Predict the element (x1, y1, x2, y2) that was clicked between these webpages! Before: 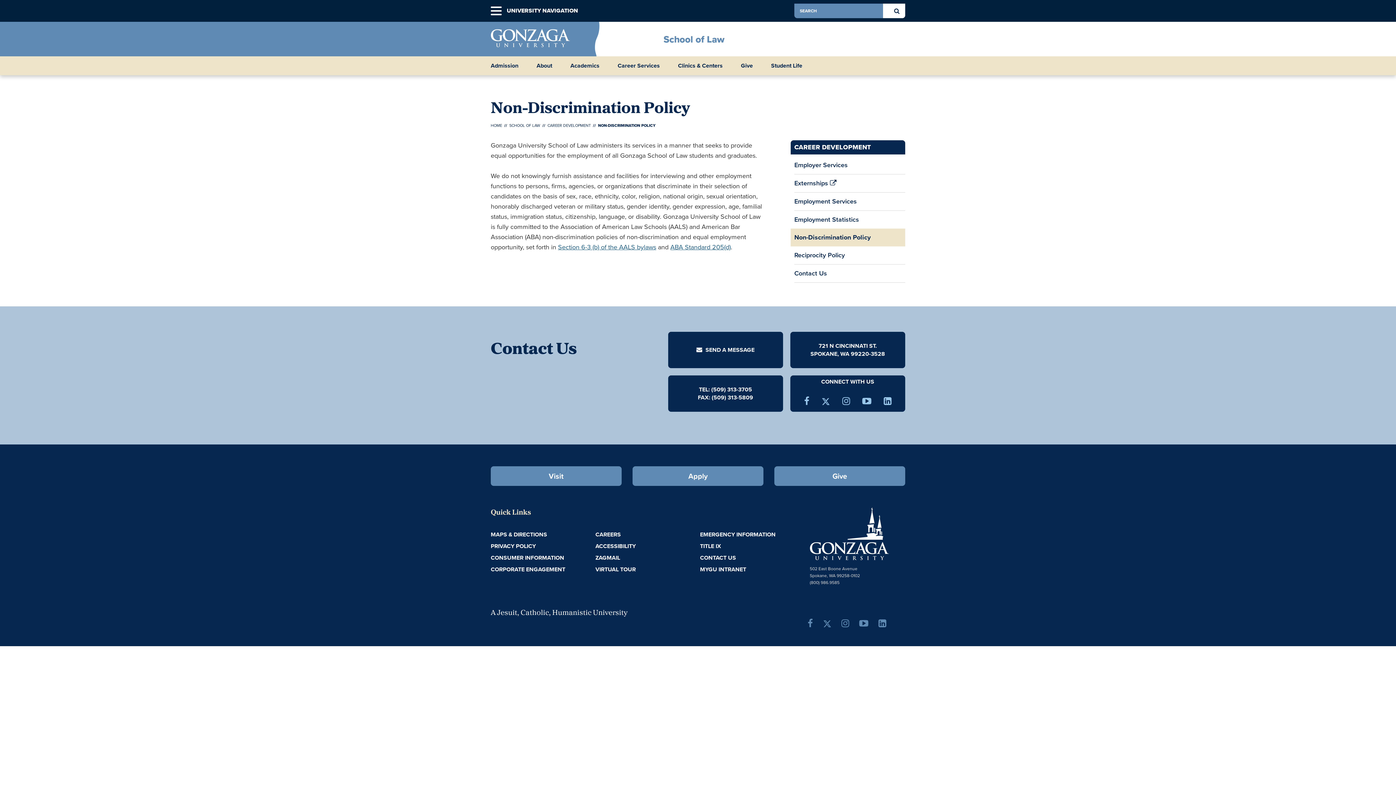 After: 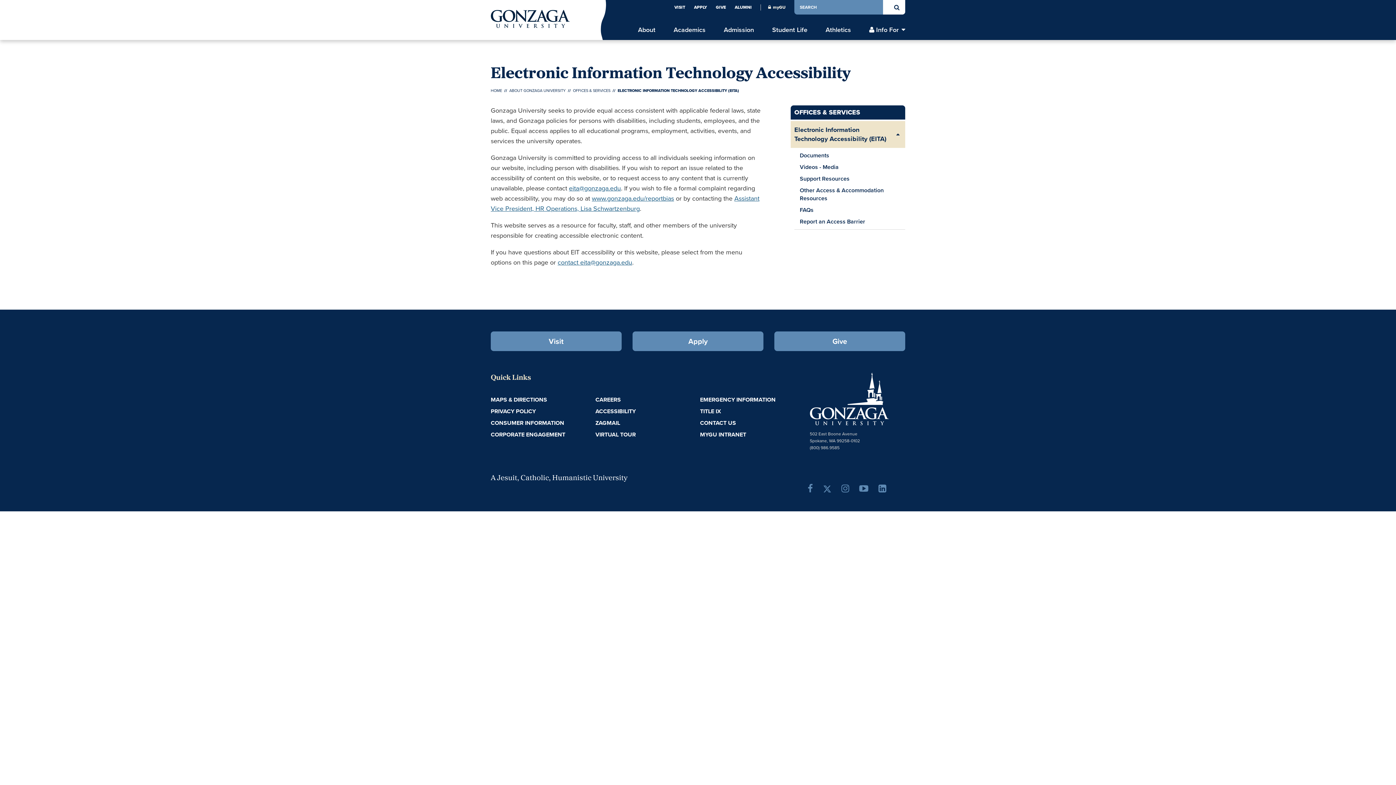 Action: bbox: (595, 542, 635, 550) label: ACCESSIBILITY